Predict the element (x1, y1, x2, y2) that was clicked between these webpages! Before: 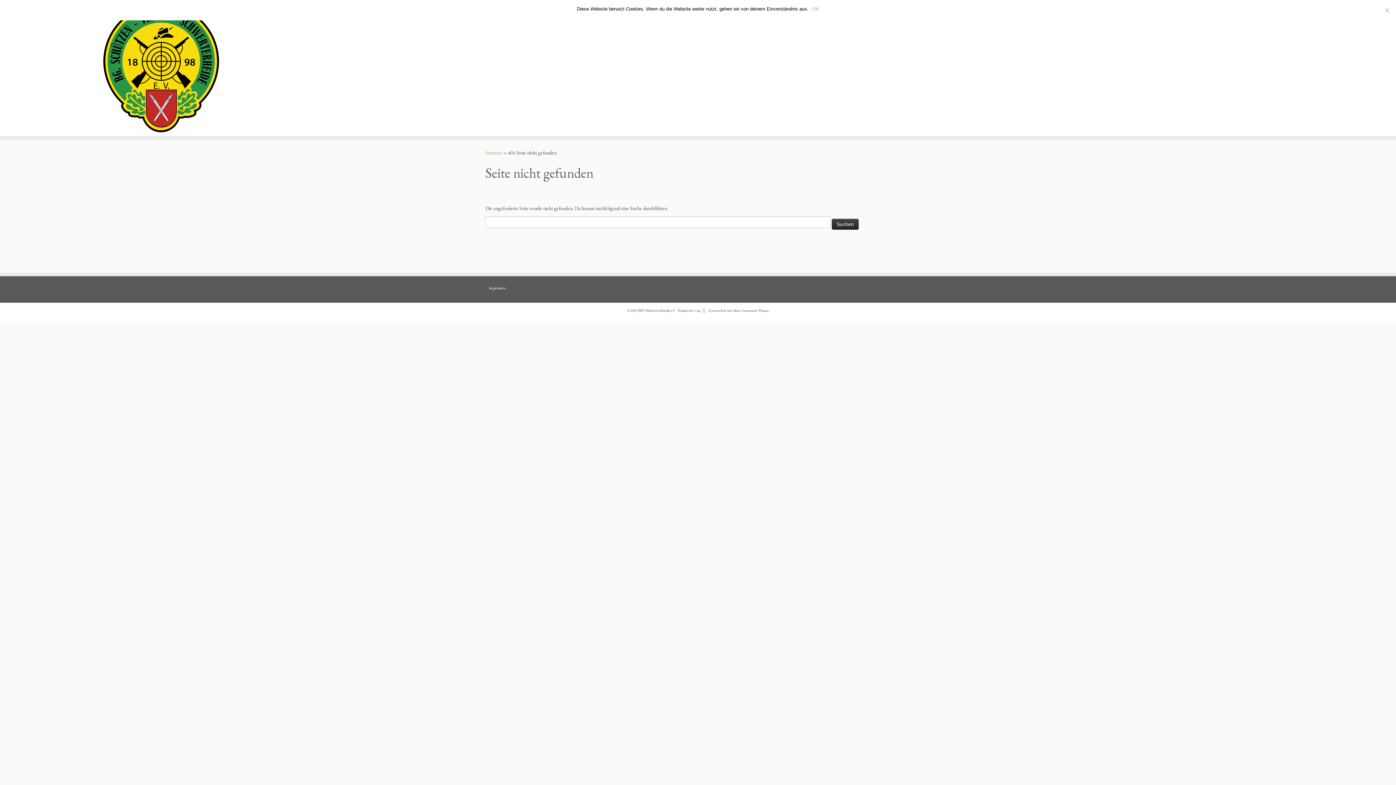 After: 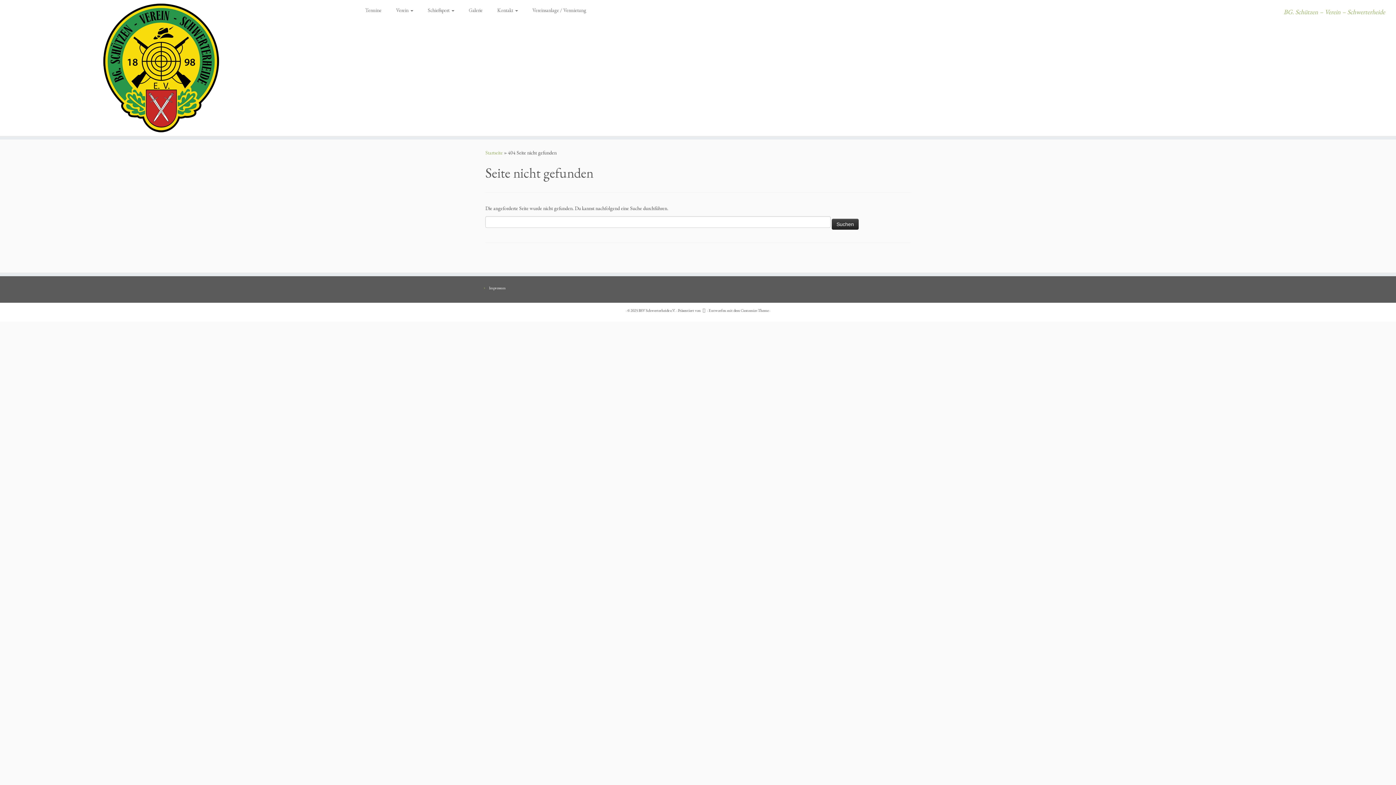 Action: label: OK bbox: (812, 5, 819, 12)